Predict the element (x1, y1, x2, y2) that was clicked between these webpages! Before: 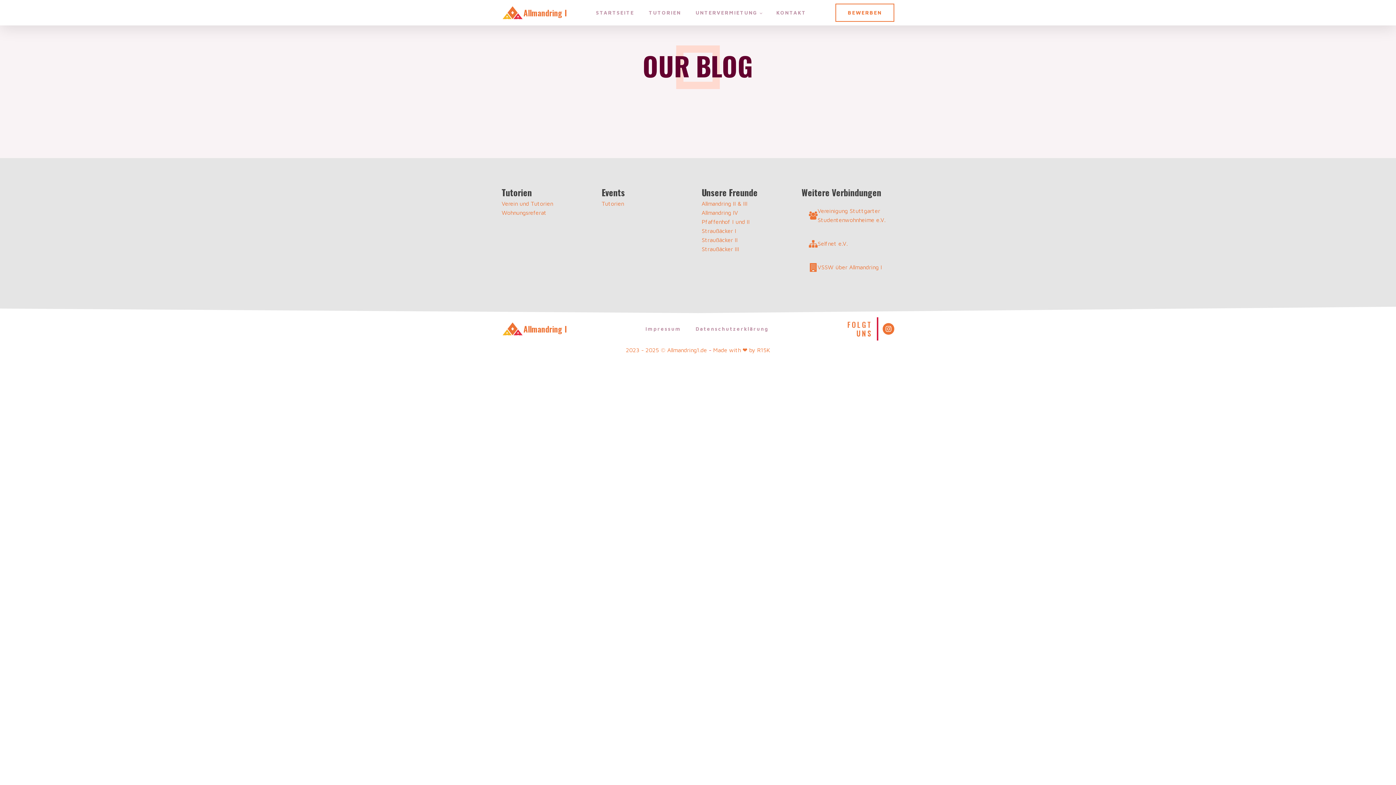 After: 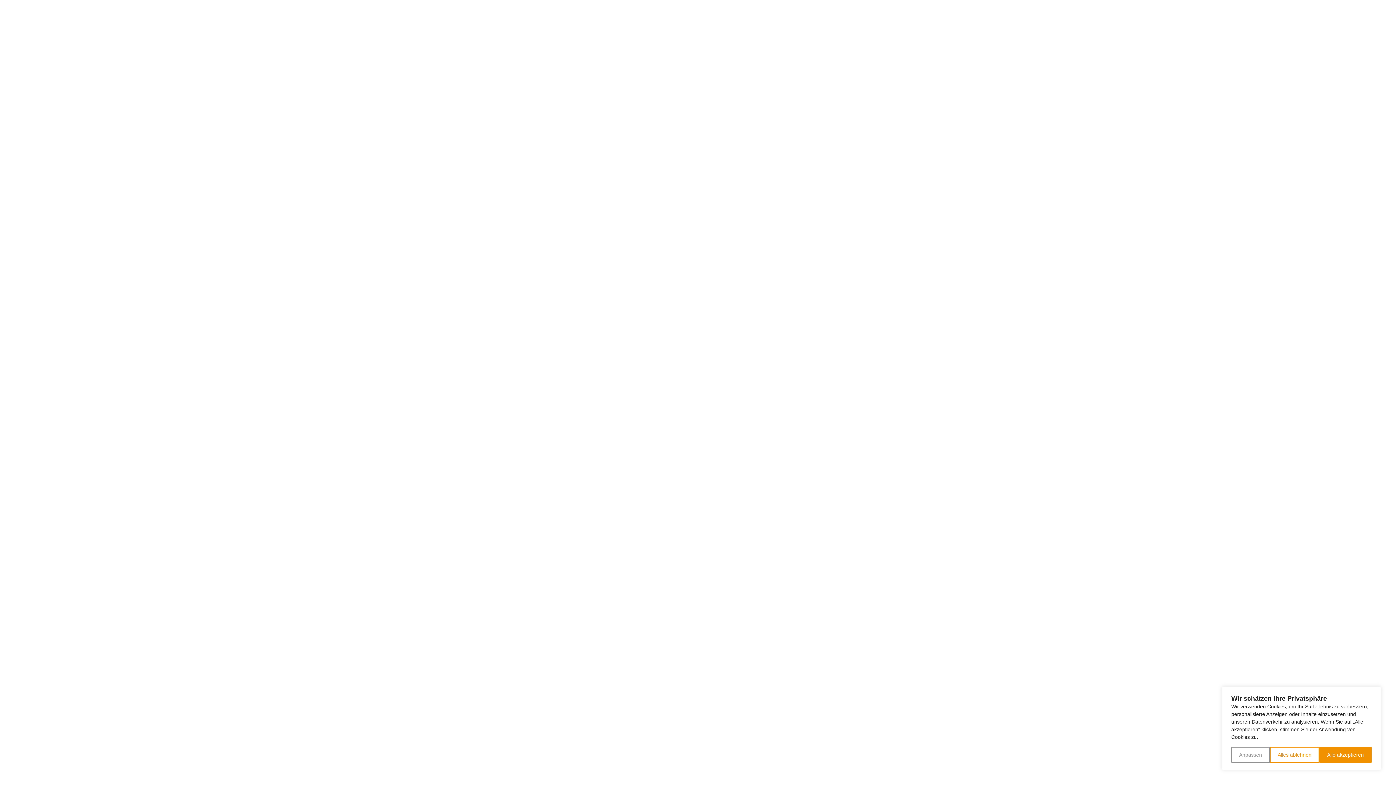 Action: bbox: (701, 235, 737, 244) label: Straußäcker II